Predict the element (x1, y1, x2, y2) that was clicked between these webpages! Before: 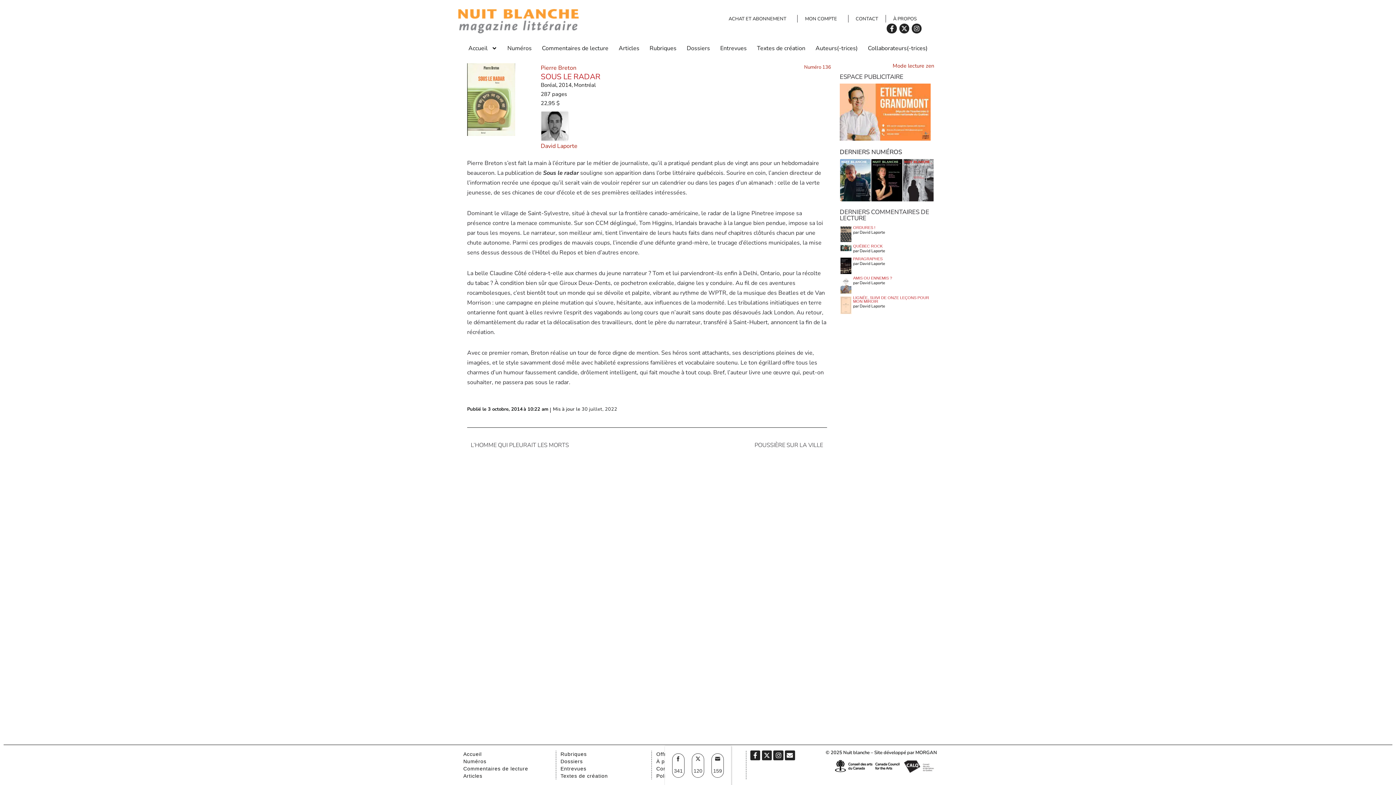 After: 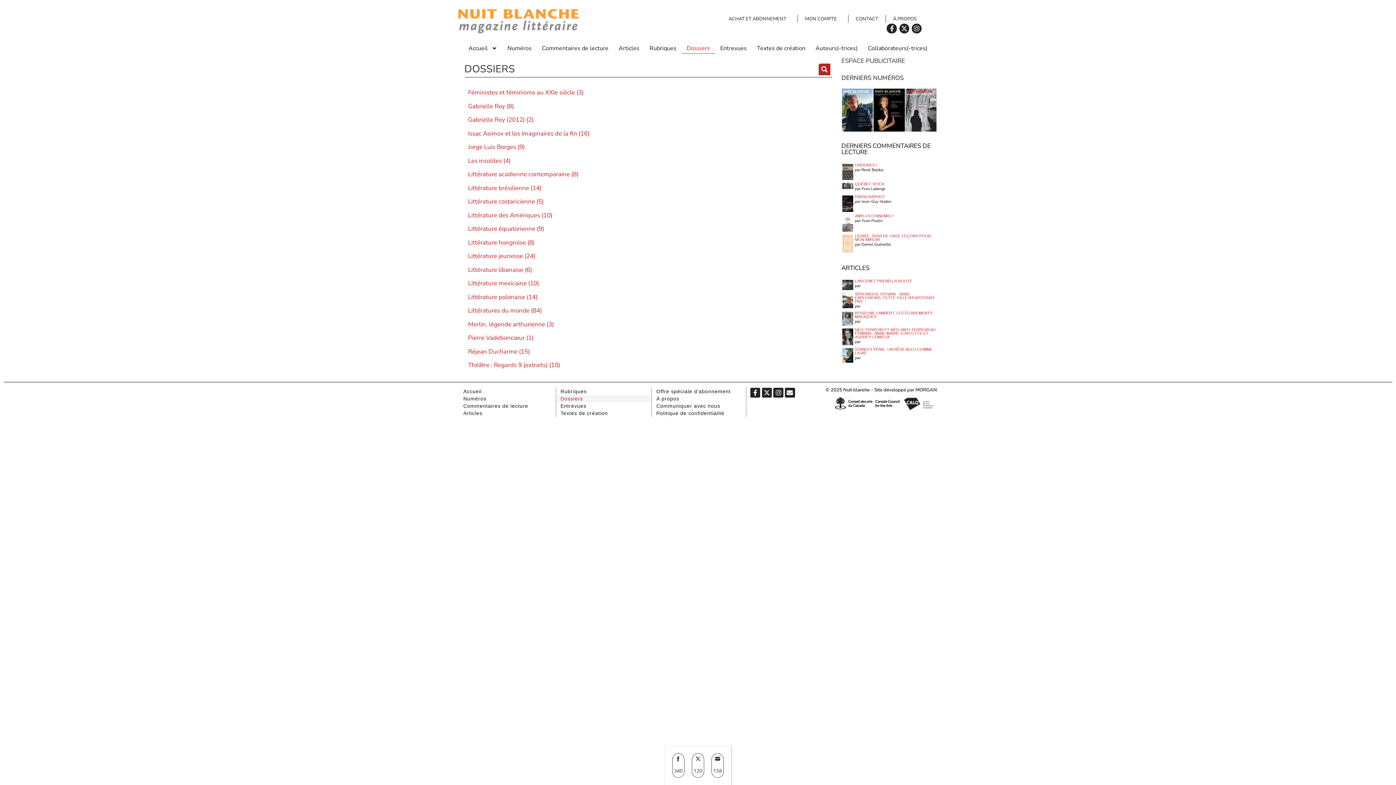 Action: bbox: (681, 42, 715, 53) label: Dossiers